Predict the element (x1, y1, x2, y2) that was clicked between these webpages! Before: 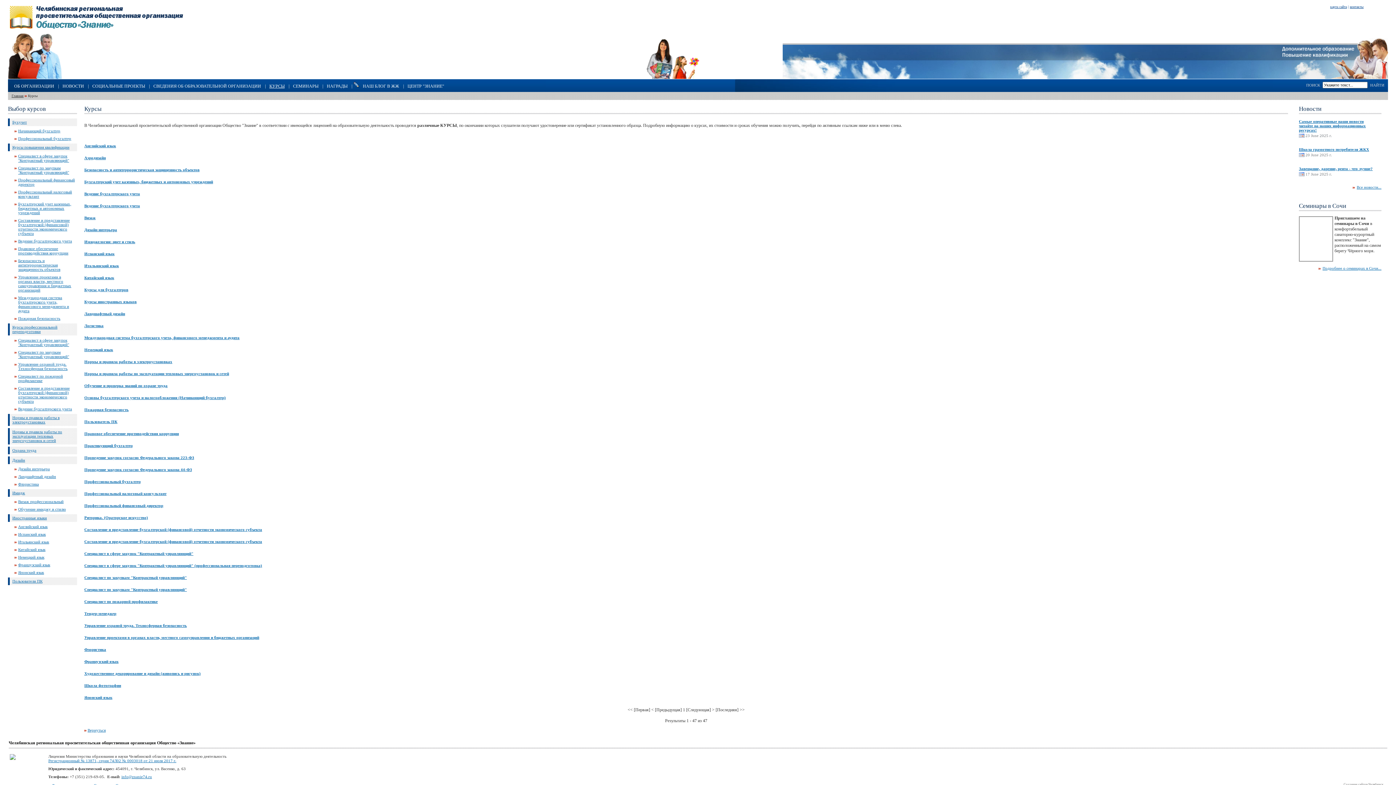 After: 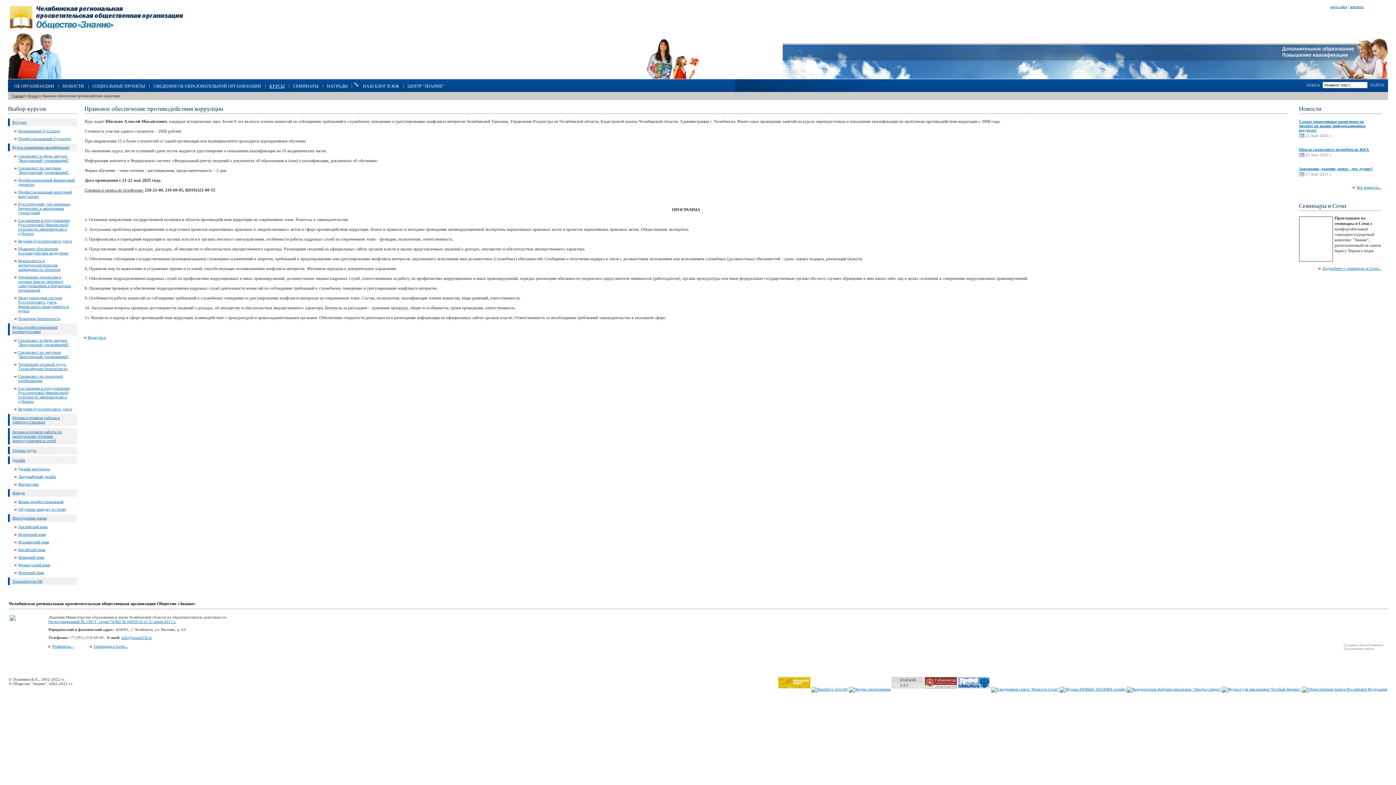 Action: label: Правовое обеспечение противодействия коррупции bbox: (84, 431, 178, 436)